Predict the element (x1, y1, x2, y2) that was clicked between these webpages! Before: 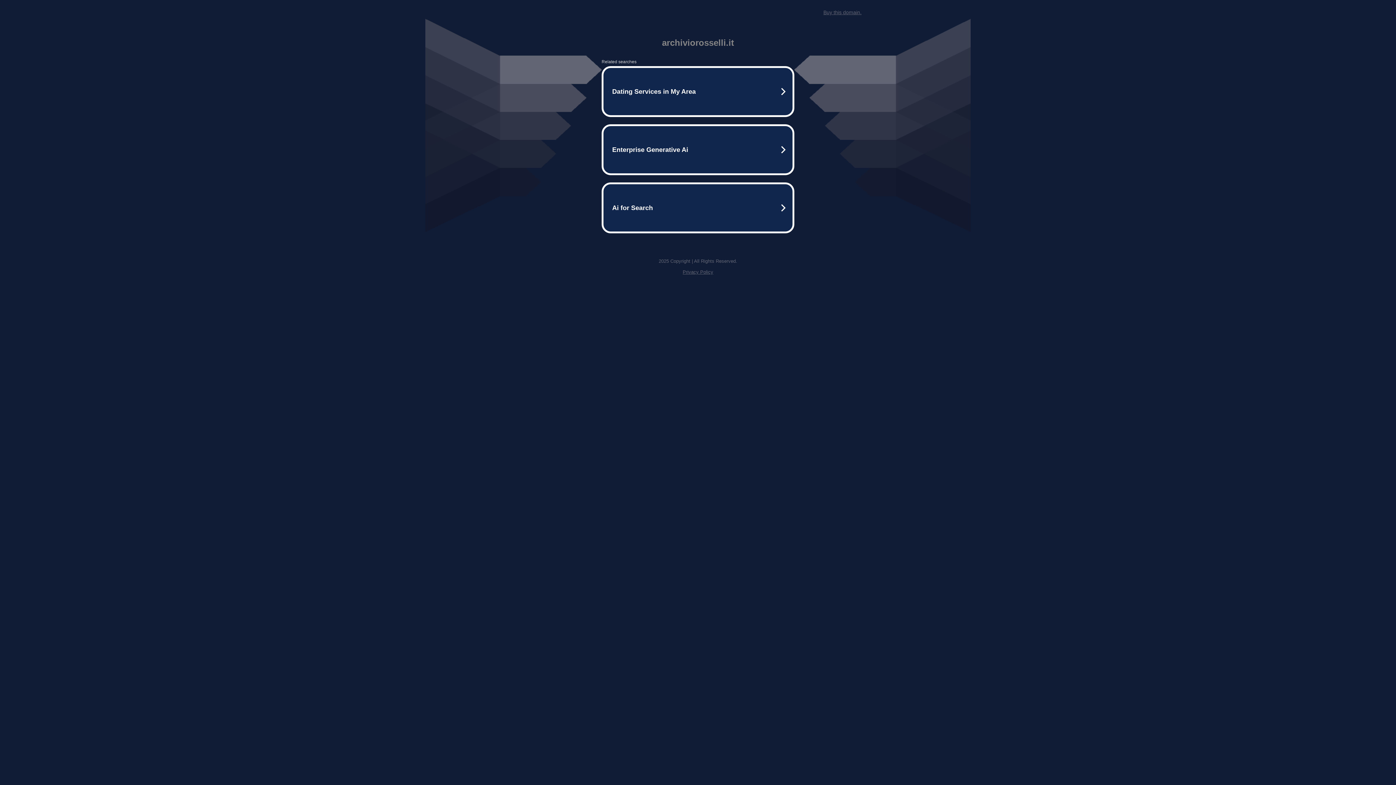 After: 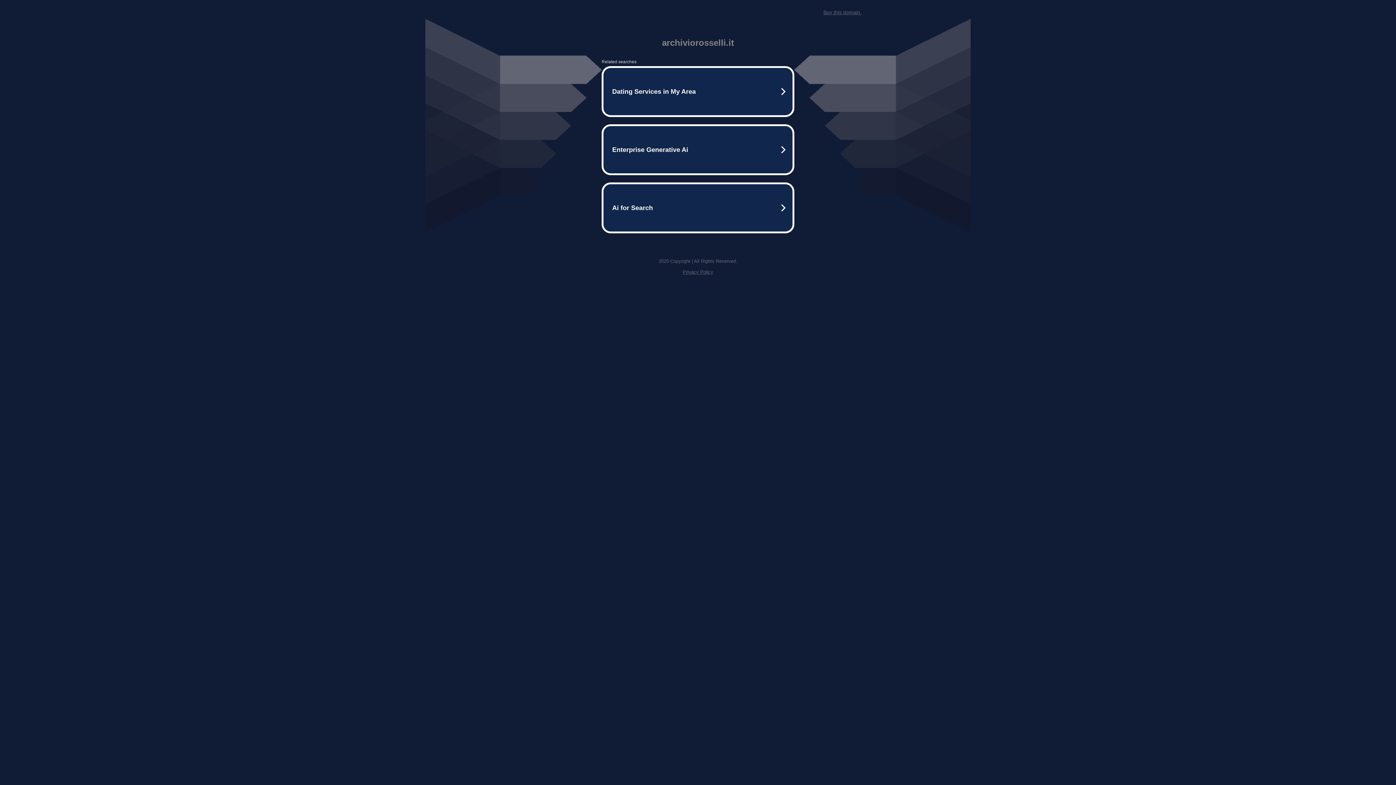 Action: label: Privacy Policy bbox: (682, 269, 713, 274)